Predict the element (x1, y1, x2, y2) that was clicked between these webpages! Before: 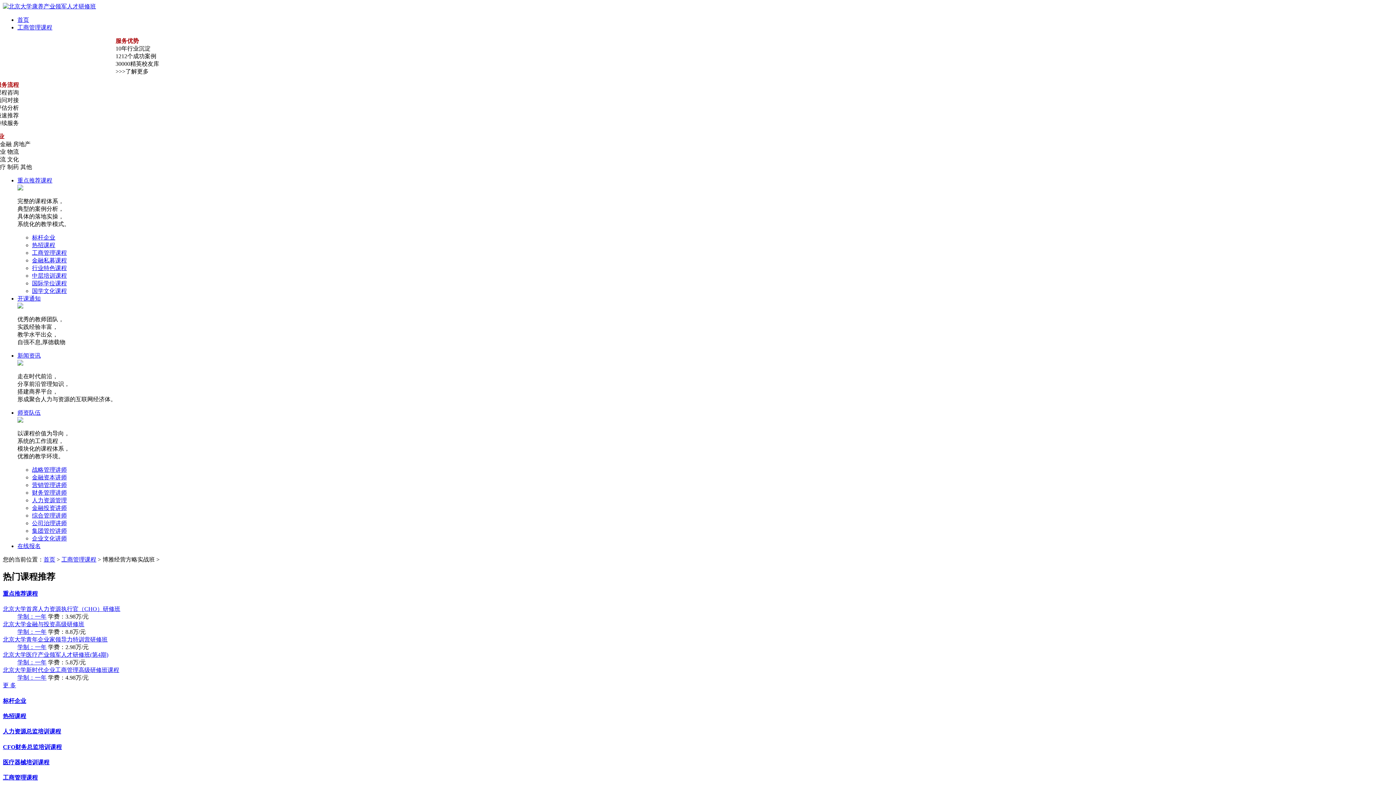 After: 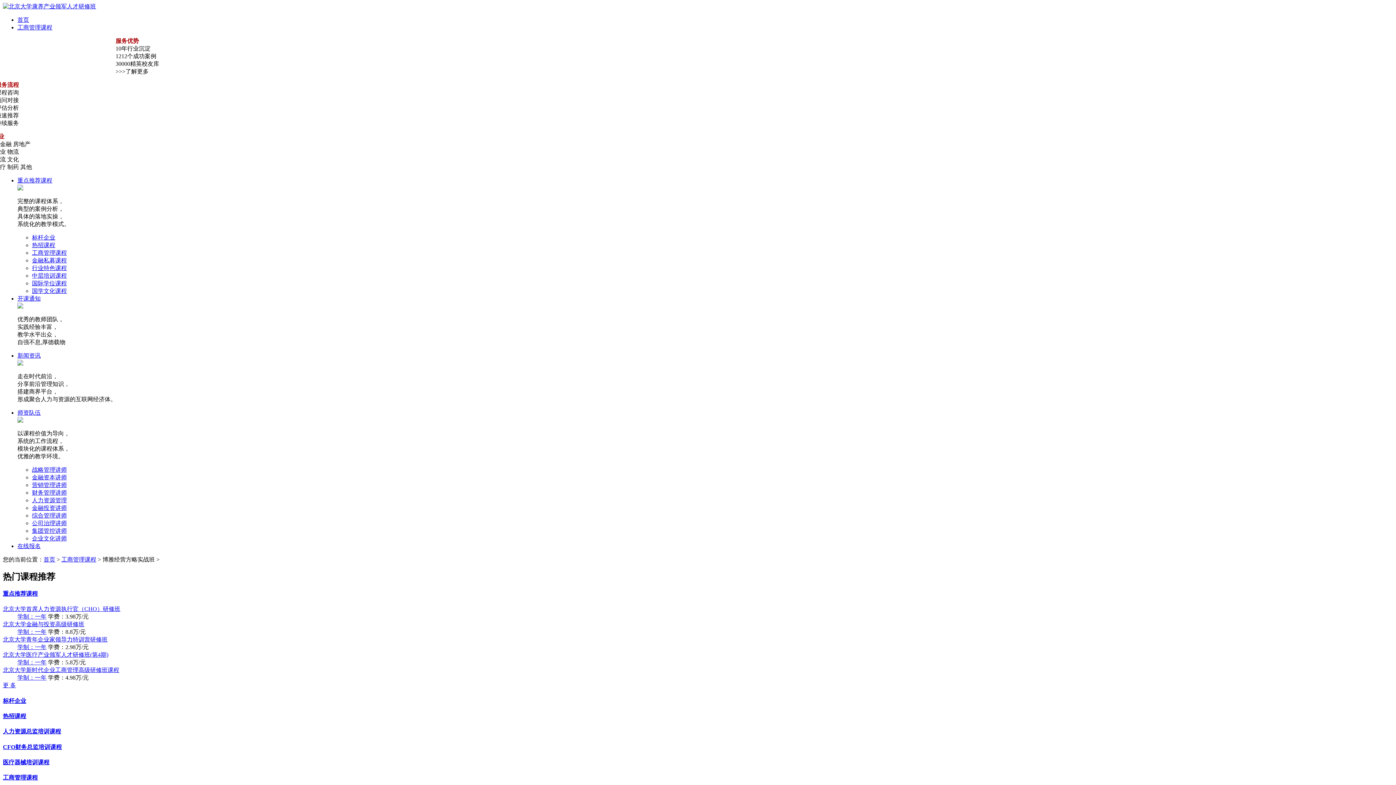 Action: bbox: (2, 713, 26, 719) label: 热招课程